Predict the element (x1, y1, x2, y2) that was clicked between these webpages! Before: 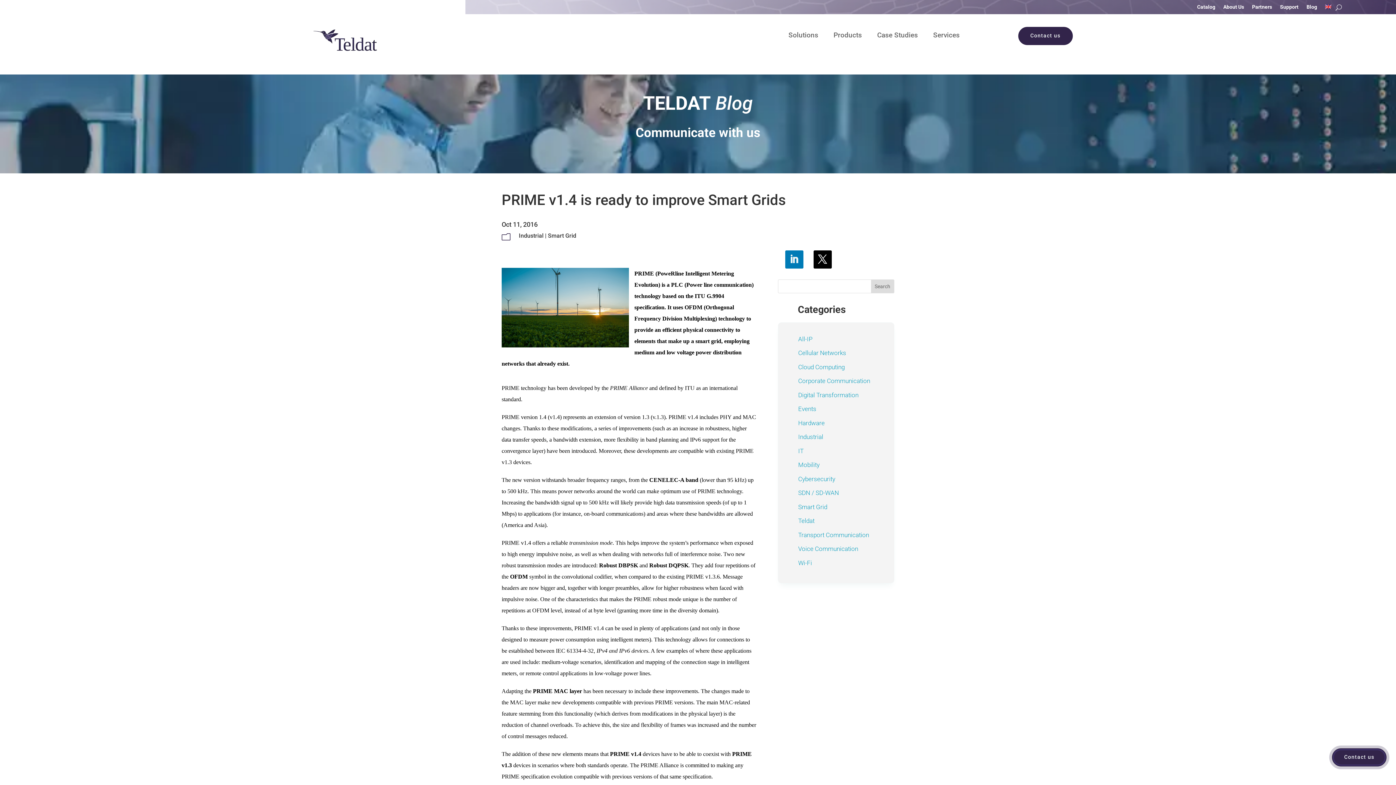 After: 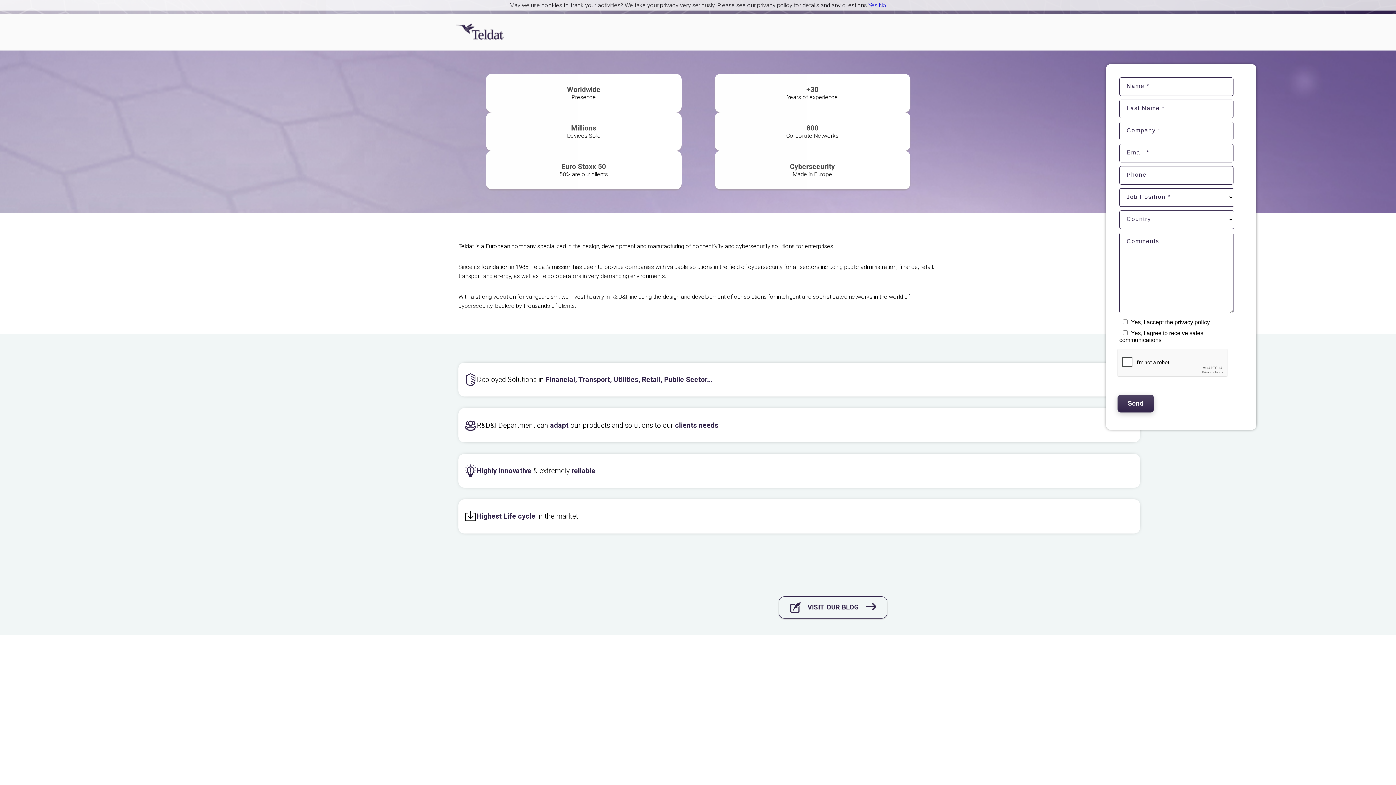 Action: bbox: (1332, 748, 1386, 766) label: Contact us